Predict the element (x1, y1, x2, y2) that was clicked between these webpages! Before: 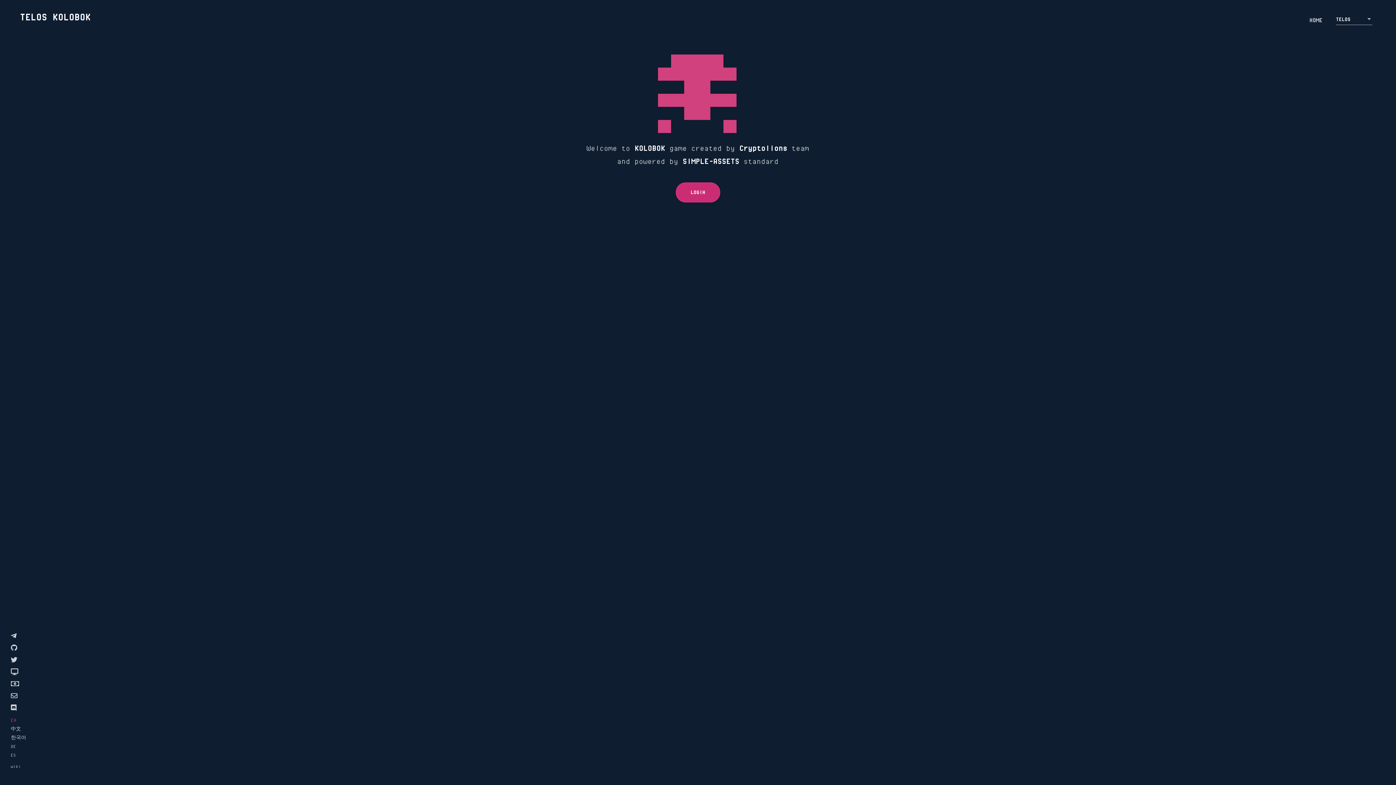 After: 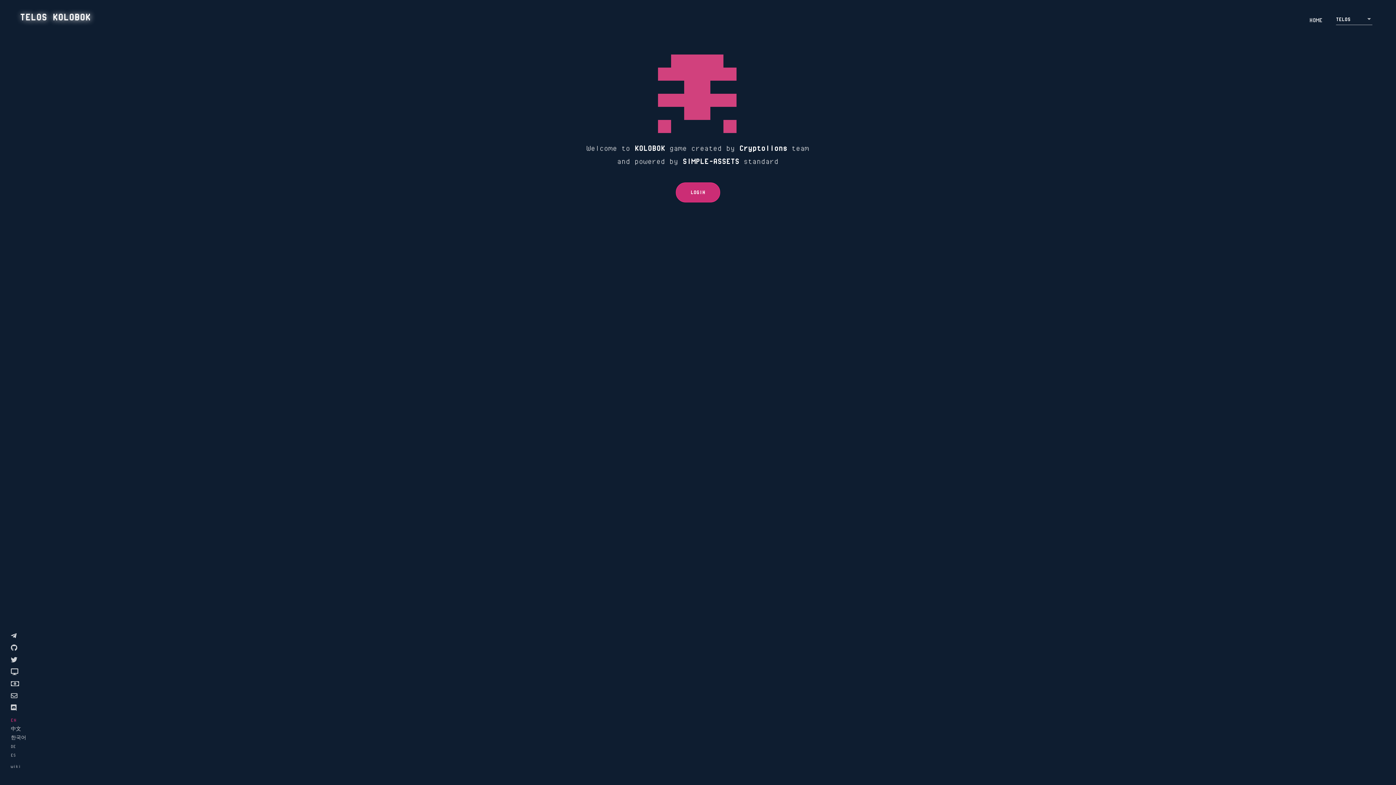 Action: bbox: (14, 9, 90, 25) label: TELOS KOLOBOK